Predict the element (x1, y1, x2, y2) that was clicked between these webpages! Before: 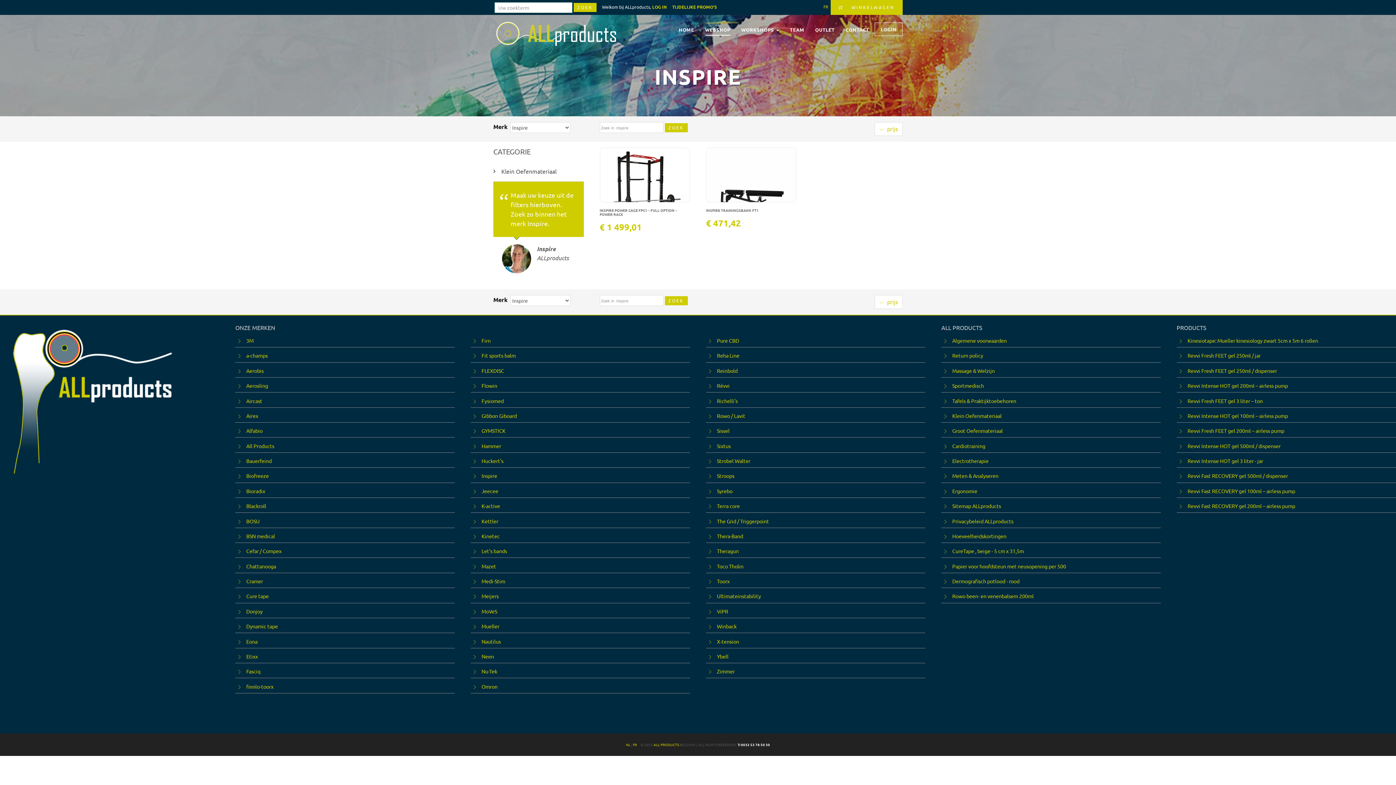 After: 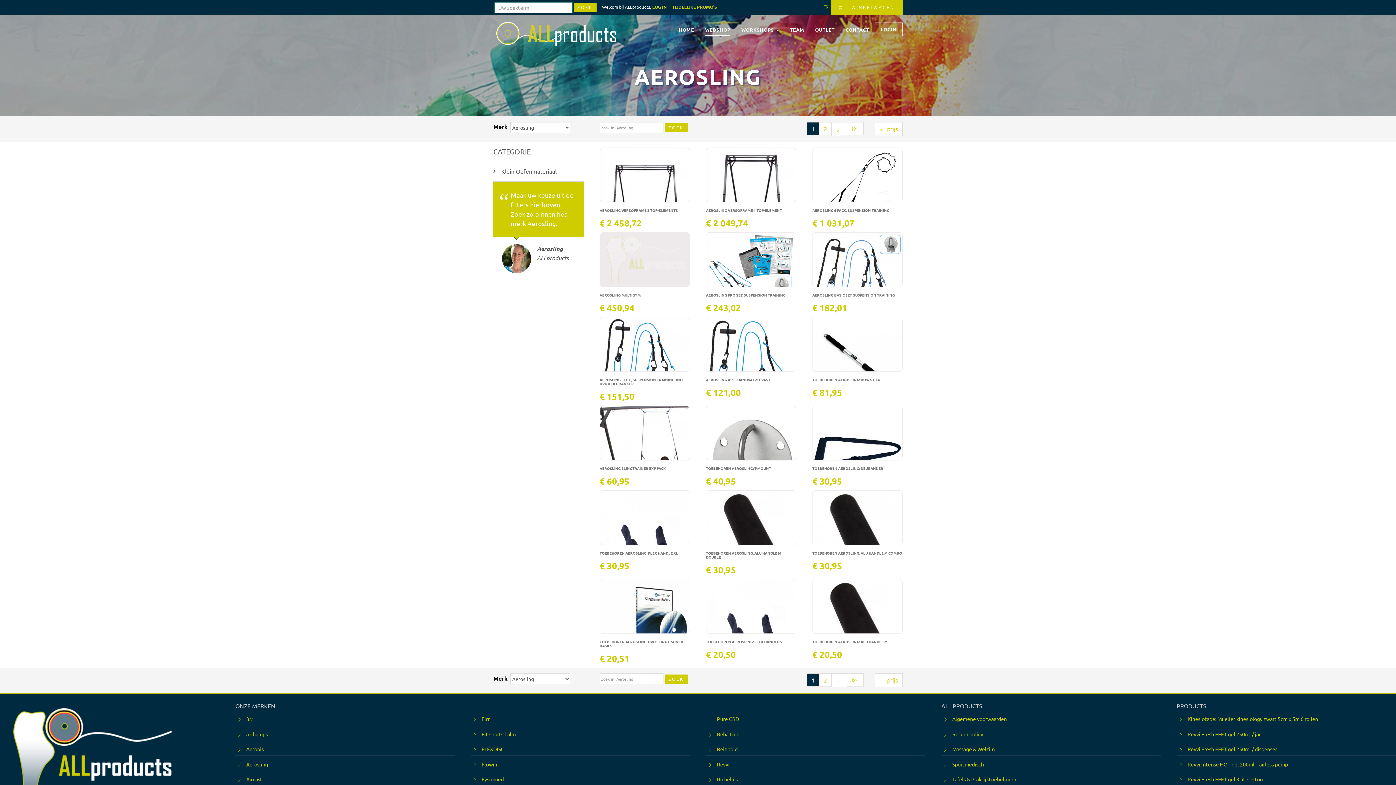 Action: label: Aerosling bbox: (246, 382, 268, 389)